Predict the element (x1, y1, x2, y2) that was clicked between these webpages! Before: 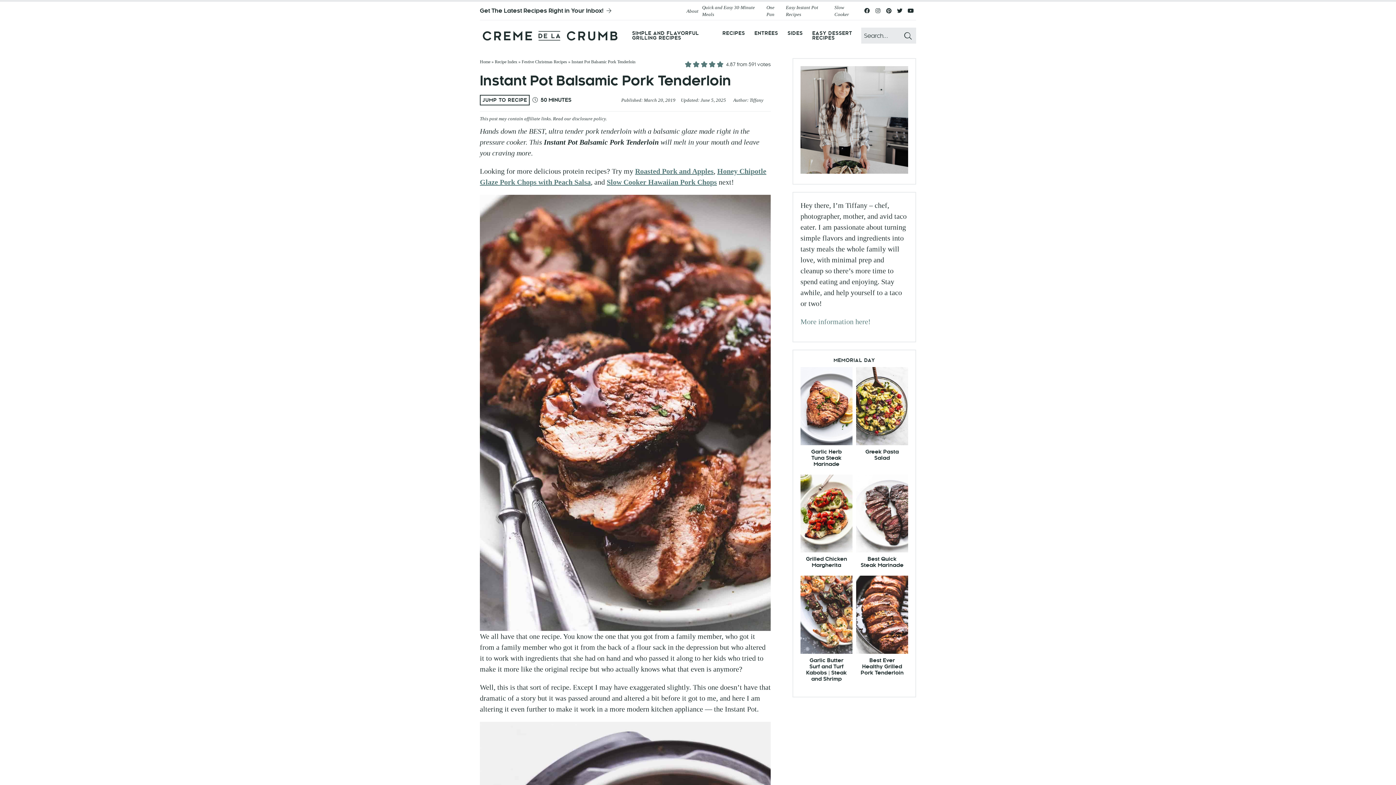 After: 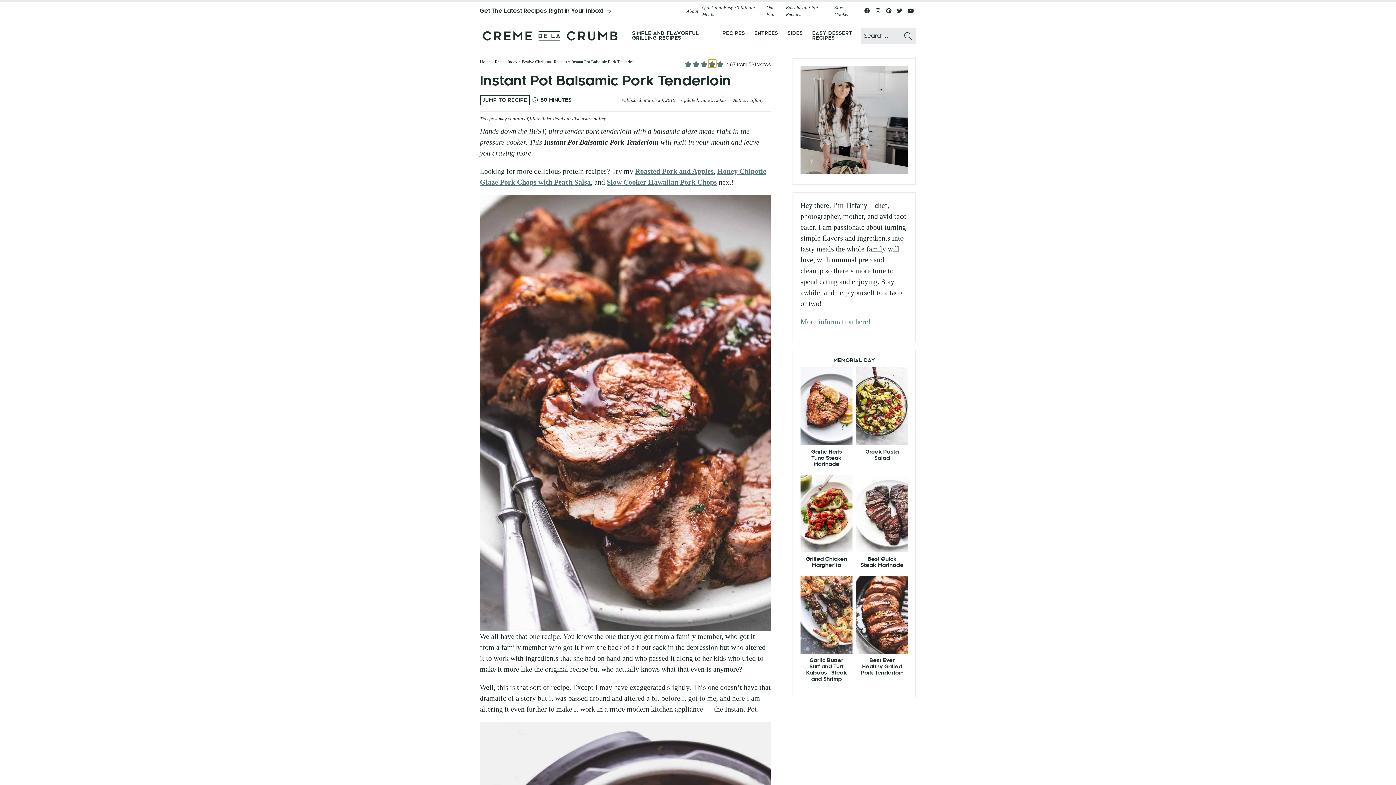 Action: bbox: (708, 59, 716, 67) label: Rate this recipe 4 out of 5 stars